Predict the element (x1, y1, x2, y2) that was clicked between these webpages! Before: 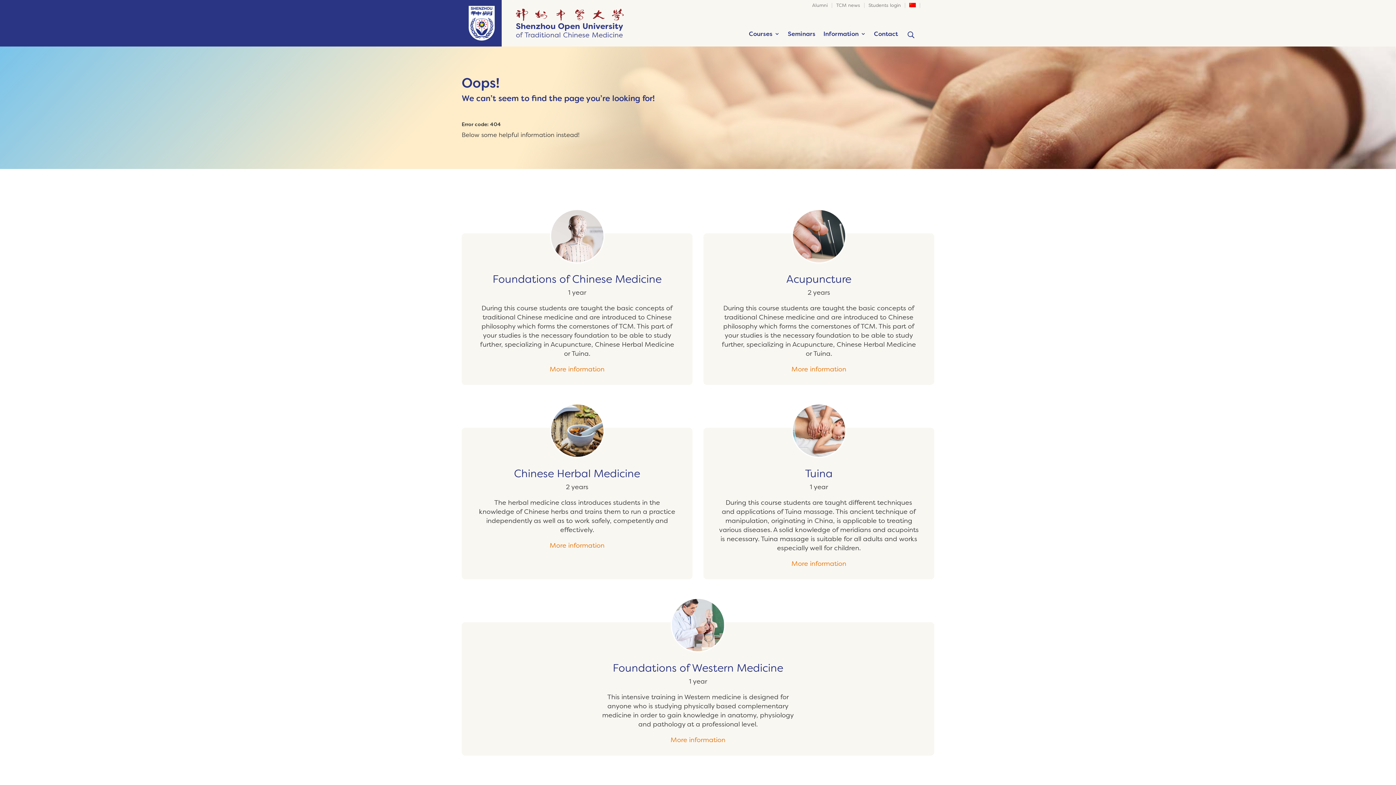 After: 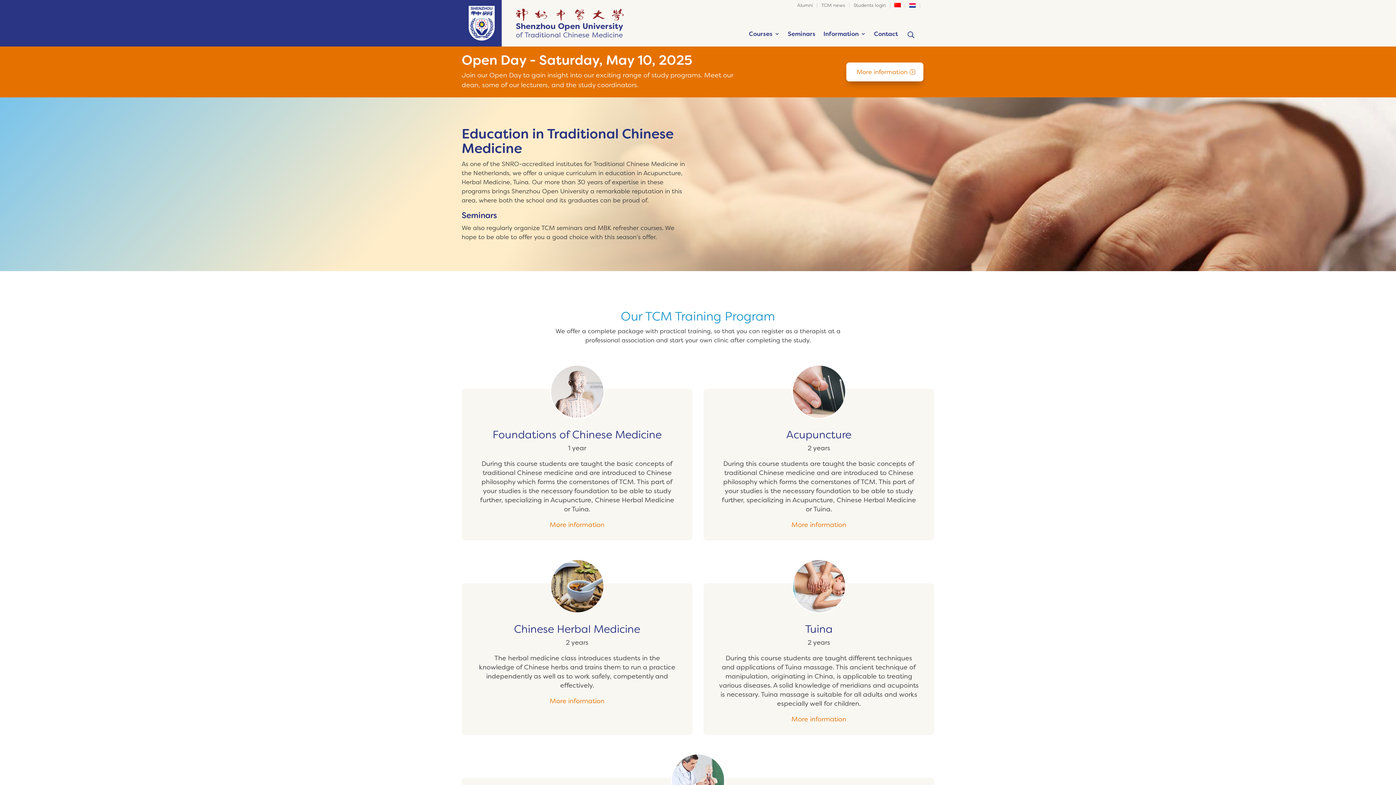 Action: bbox: (515, 7, 624, 39)